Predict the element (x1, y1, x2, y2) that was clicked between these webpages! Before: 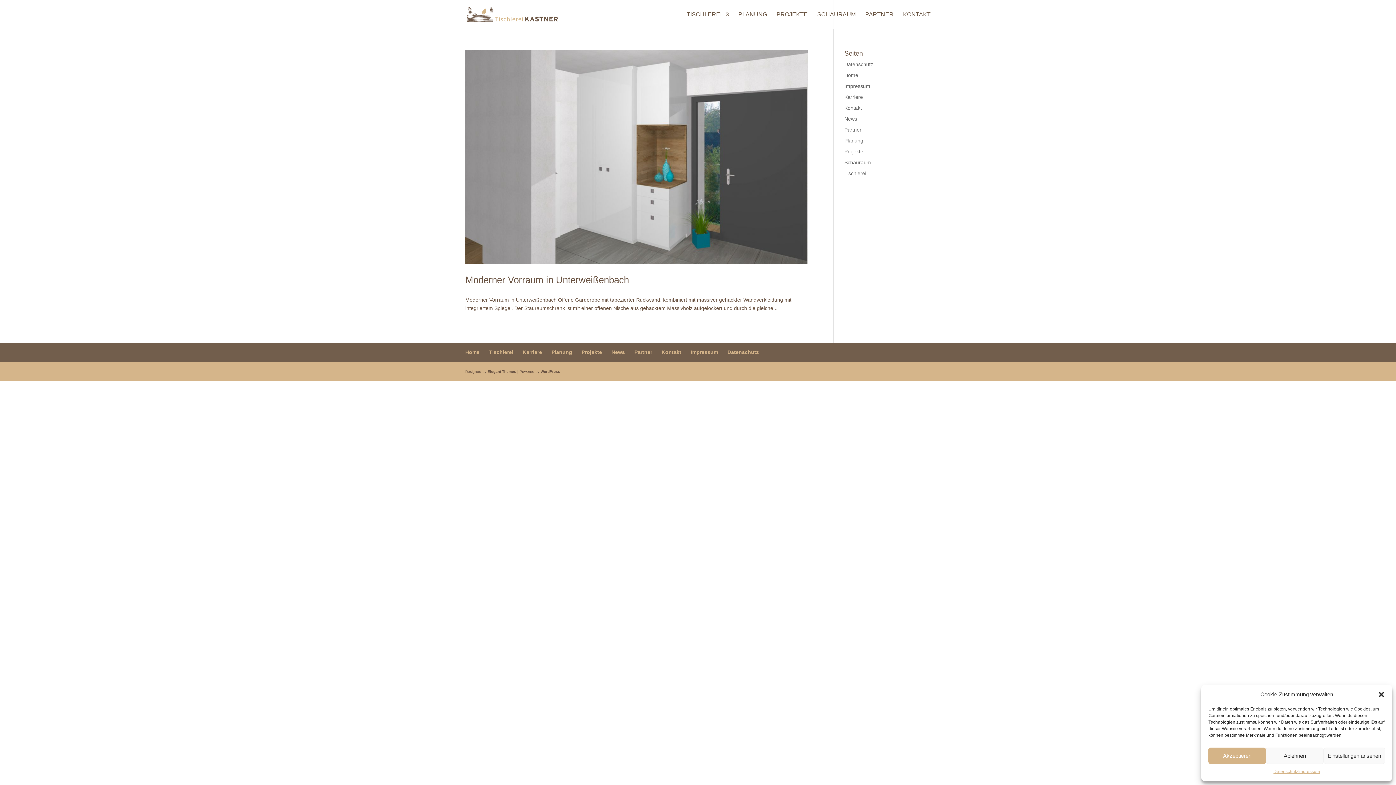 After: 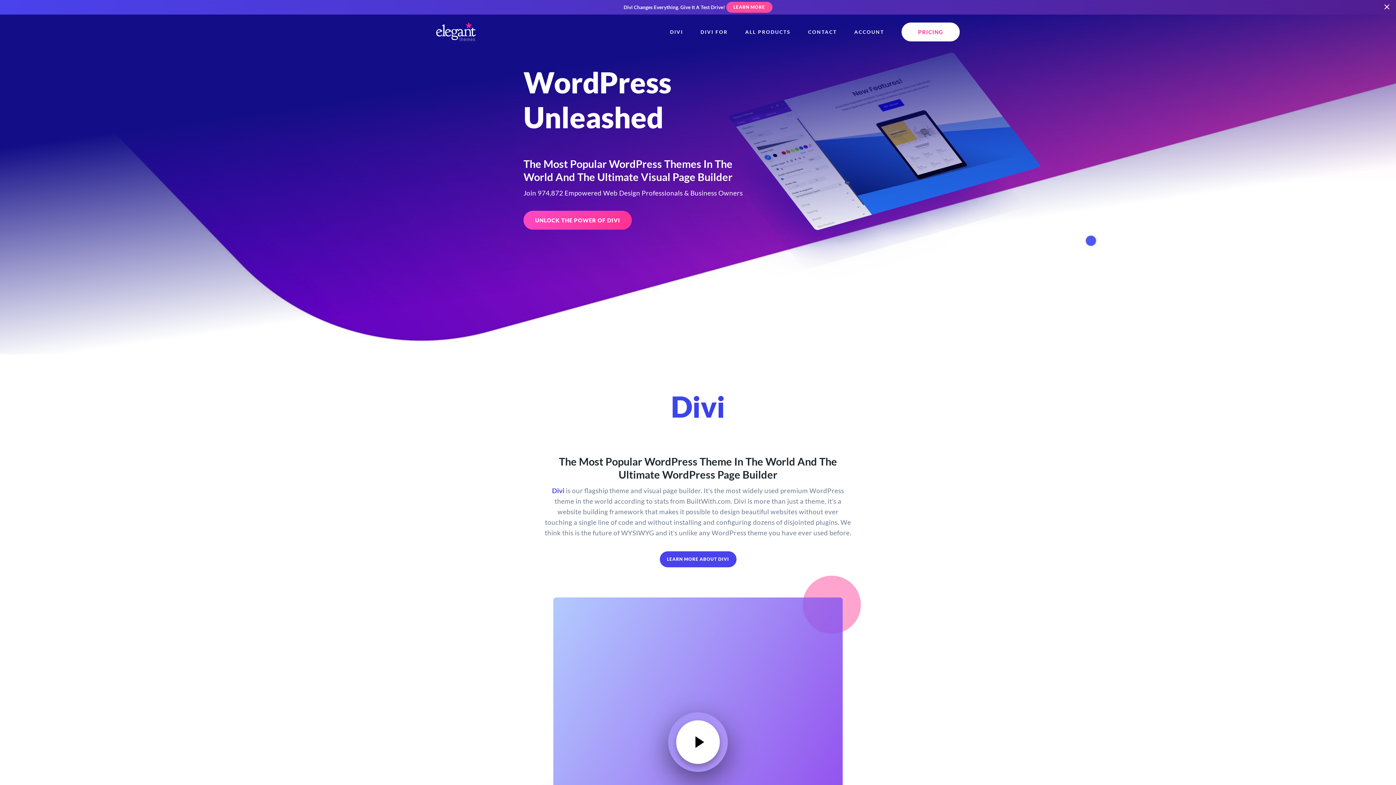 Action: bbox: (487, 369, 516, 373) label: Elegant Themes